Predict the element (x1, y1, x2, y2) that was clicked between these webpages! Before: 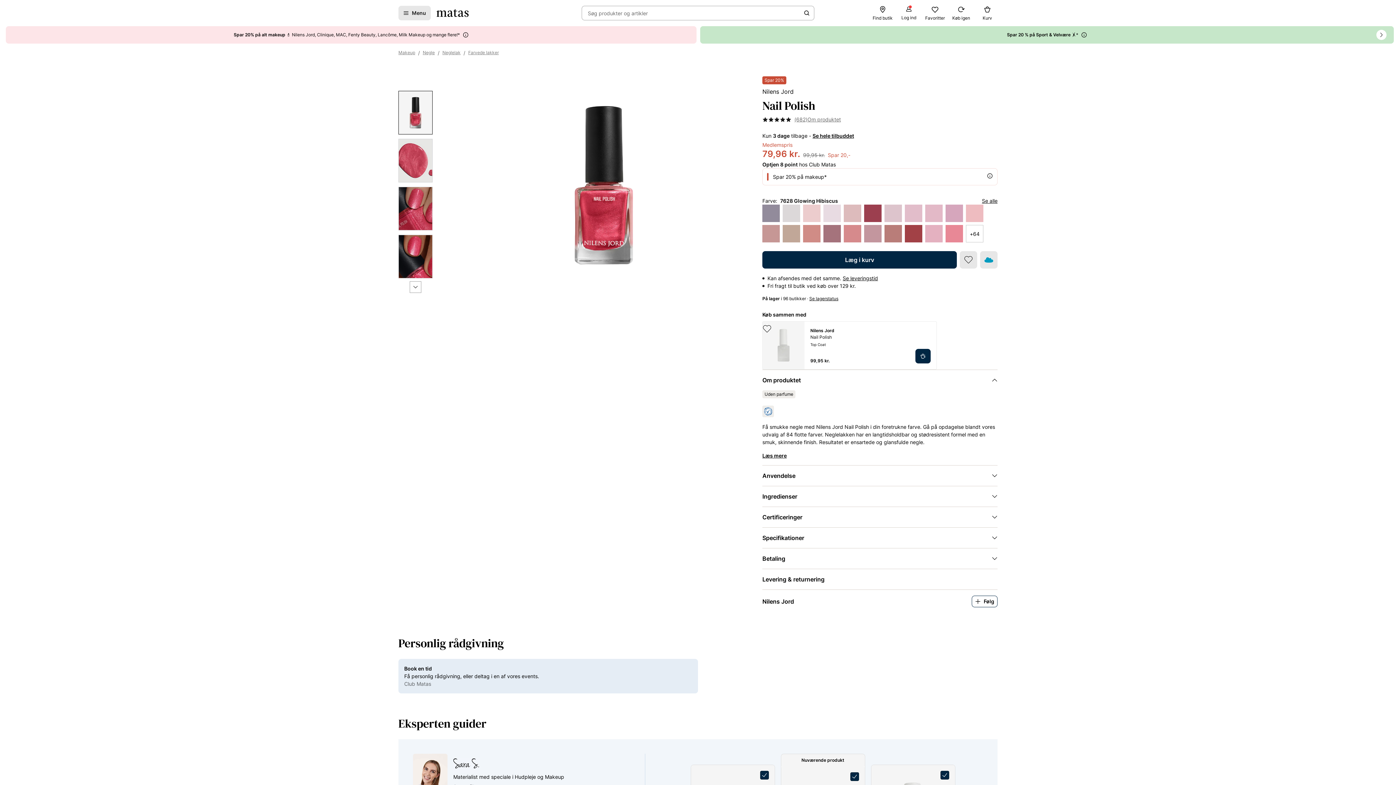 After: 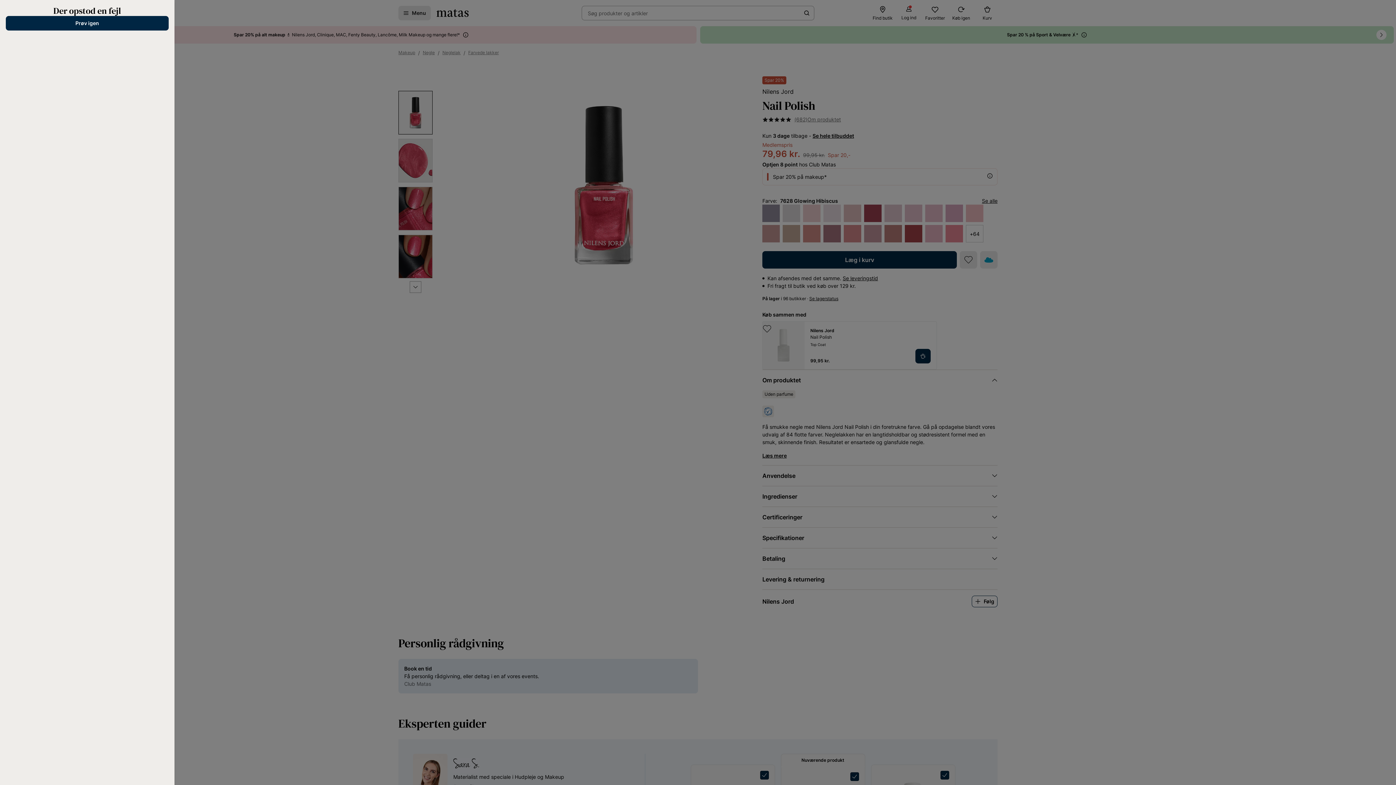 Action: bbox: (398, 17, 430, 31) label: Åbn Menu